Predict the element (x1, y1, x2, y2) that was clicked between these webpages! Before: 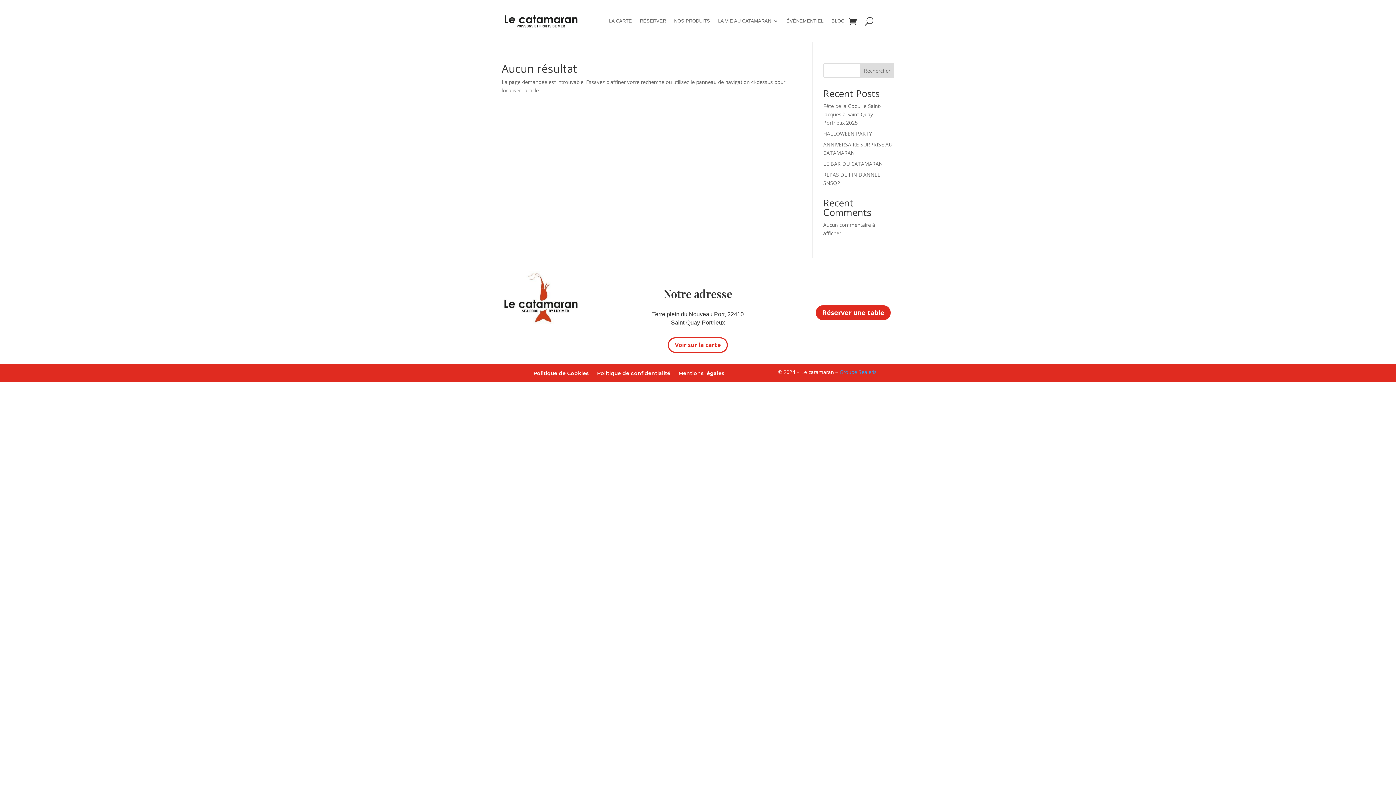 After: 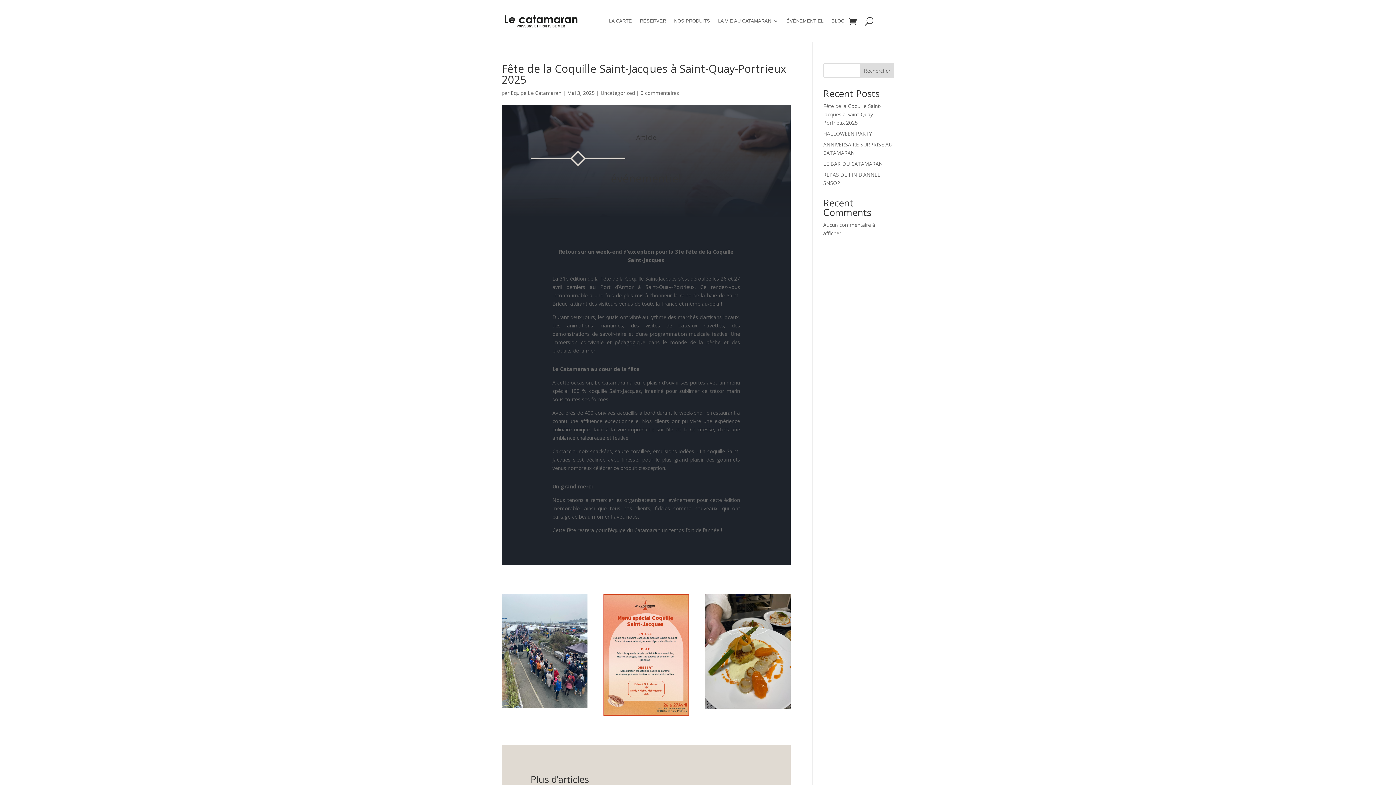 Action: bbox: (823, 102, 881, 126) label: Fête de la Coquille Saint-Jacques à Saint-Quay-Portrieux 2025